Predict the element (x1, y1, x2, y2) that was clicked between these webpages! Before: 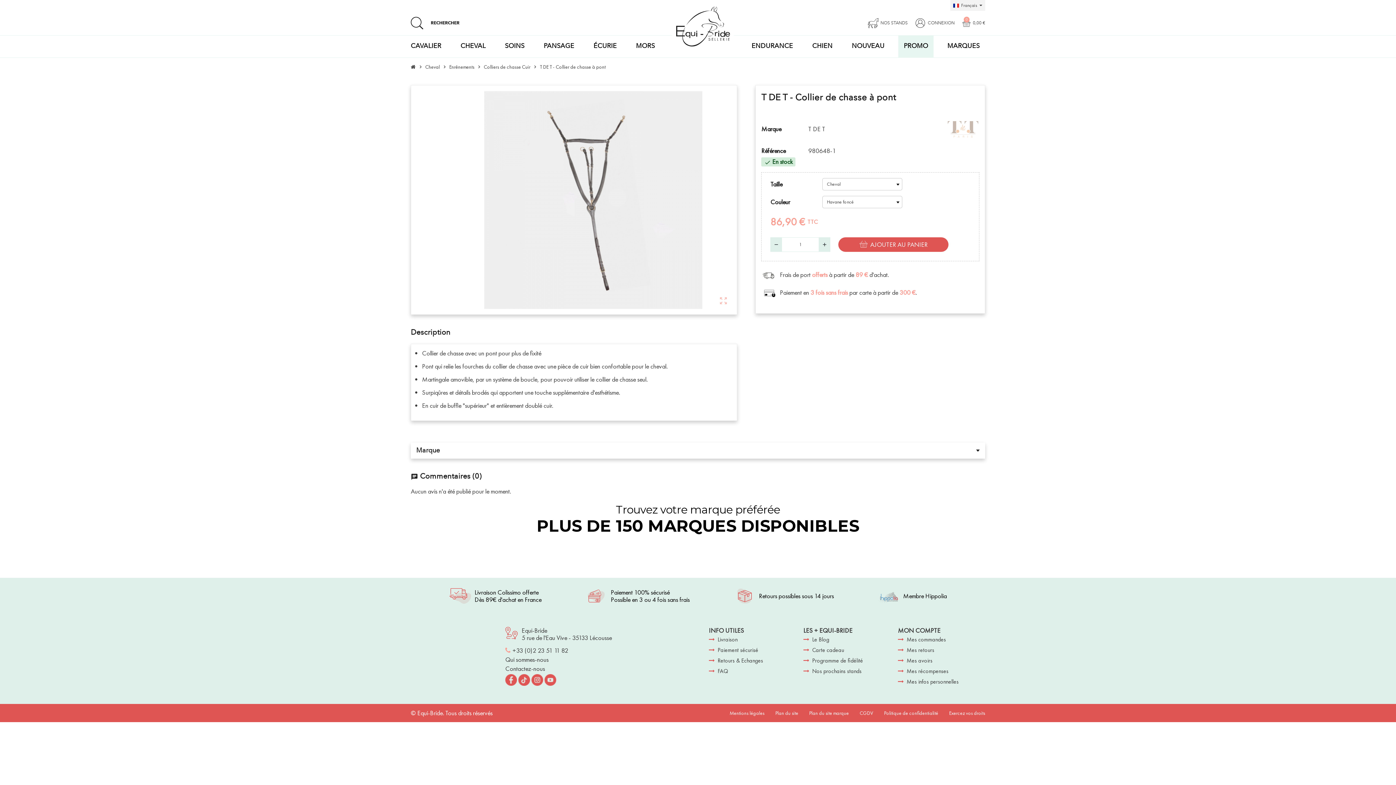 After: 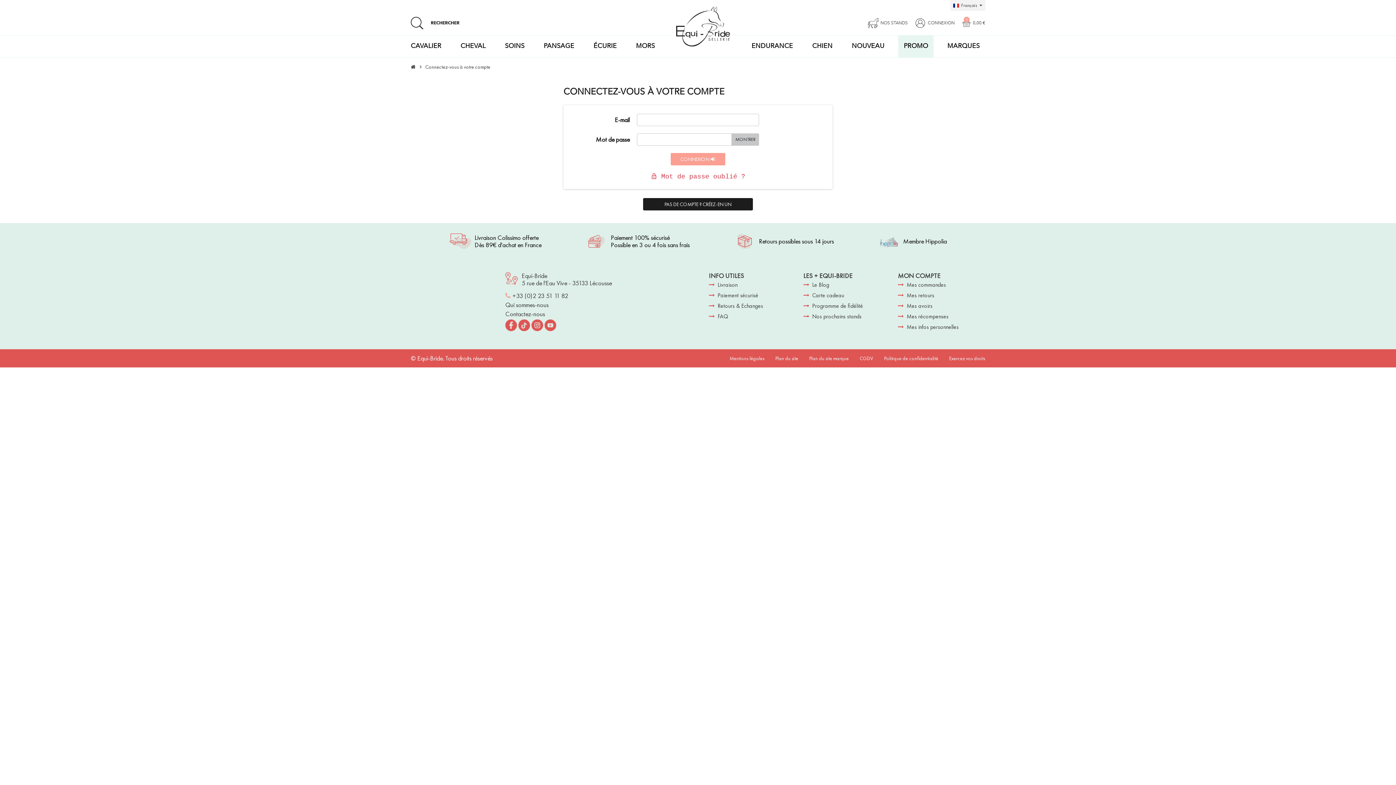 Action: bbox: (898, 667, 948, 675) label: Mes récompenses